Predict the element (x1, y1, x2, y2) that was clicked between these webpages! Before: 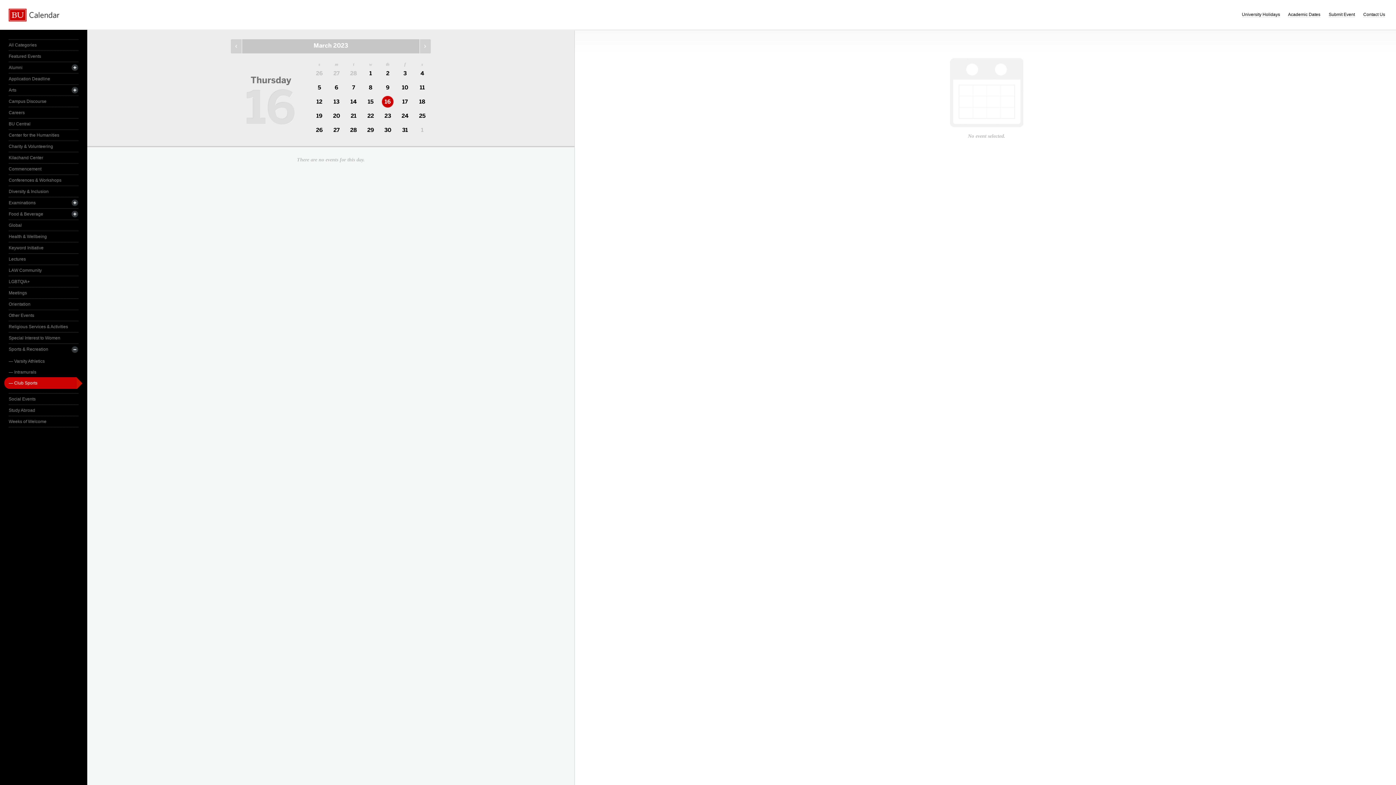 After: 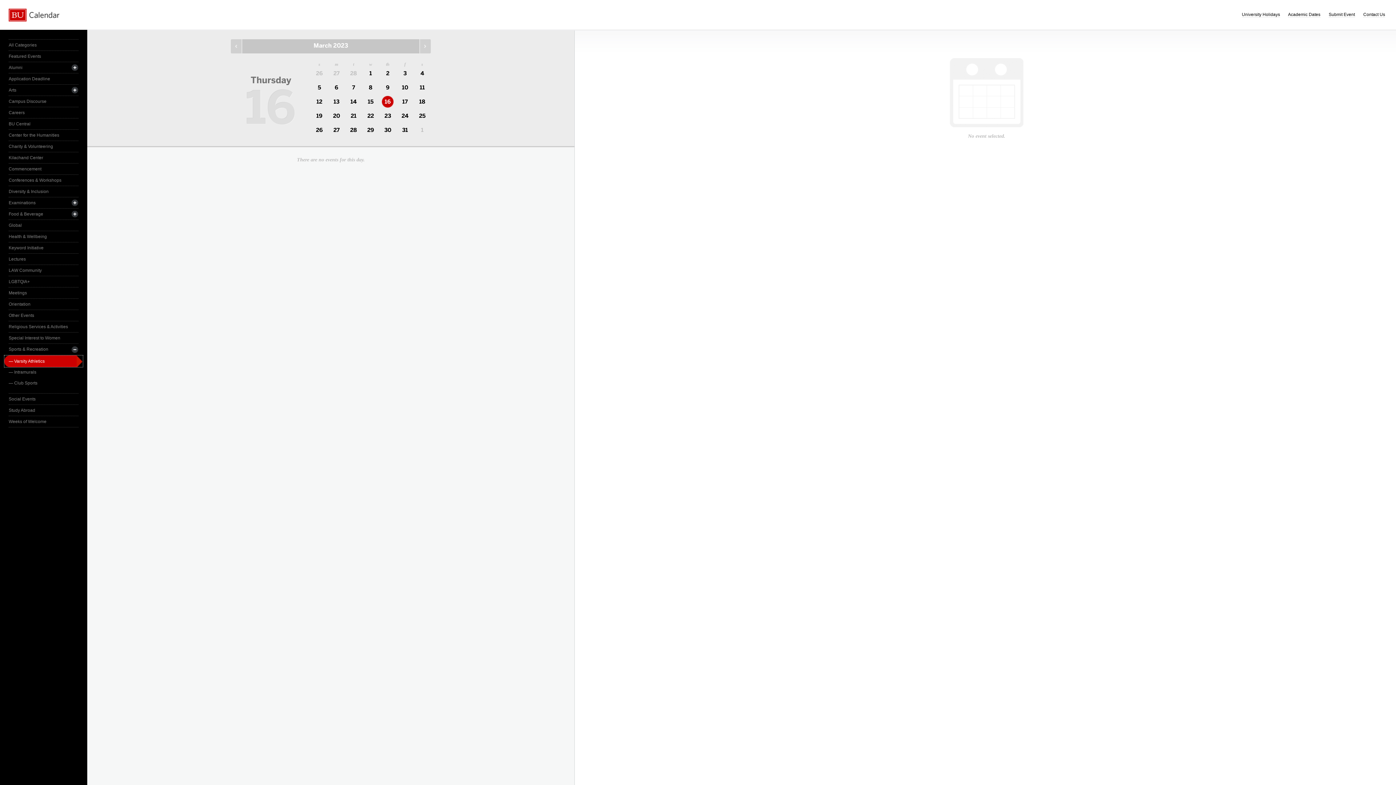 Action: bbox: (8, 356, 78, 366) label: — Varsity Athletics